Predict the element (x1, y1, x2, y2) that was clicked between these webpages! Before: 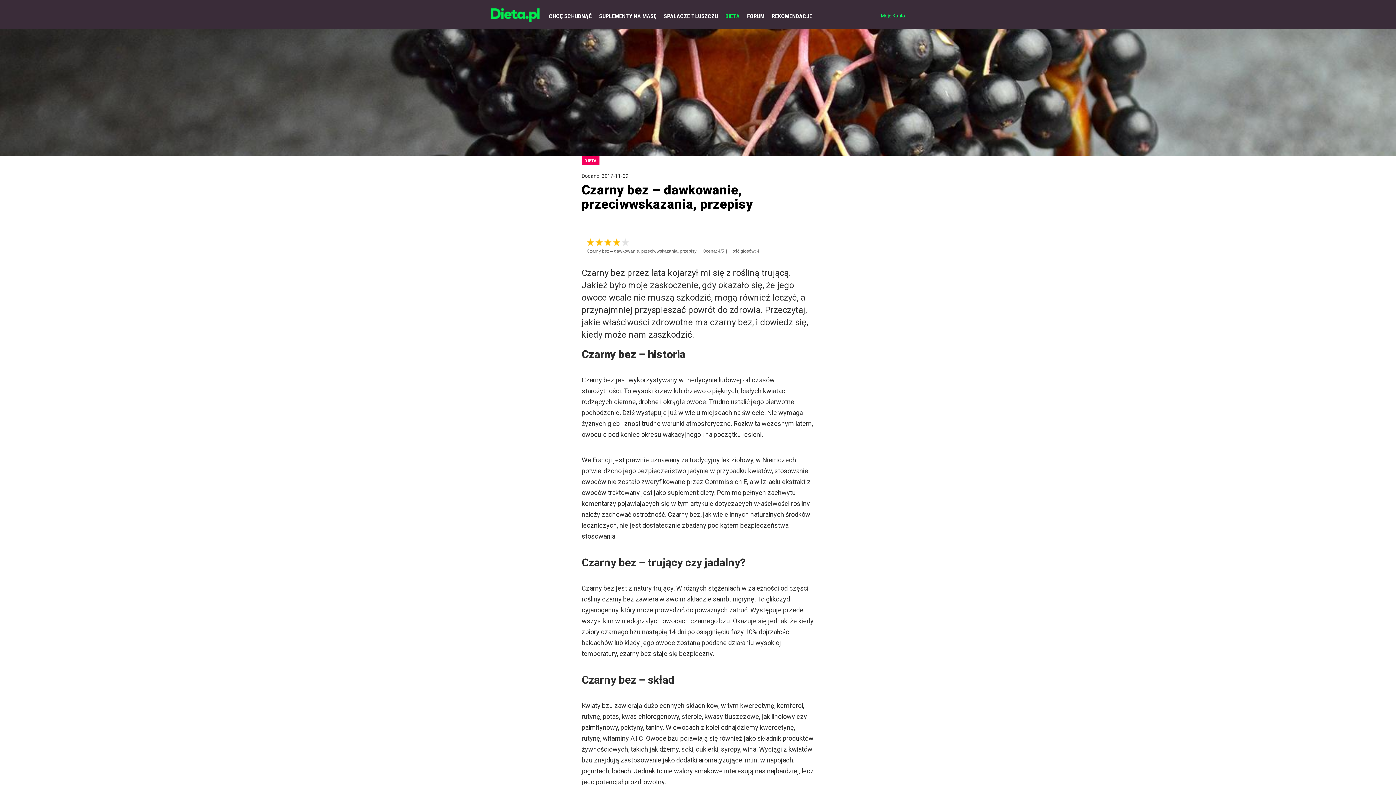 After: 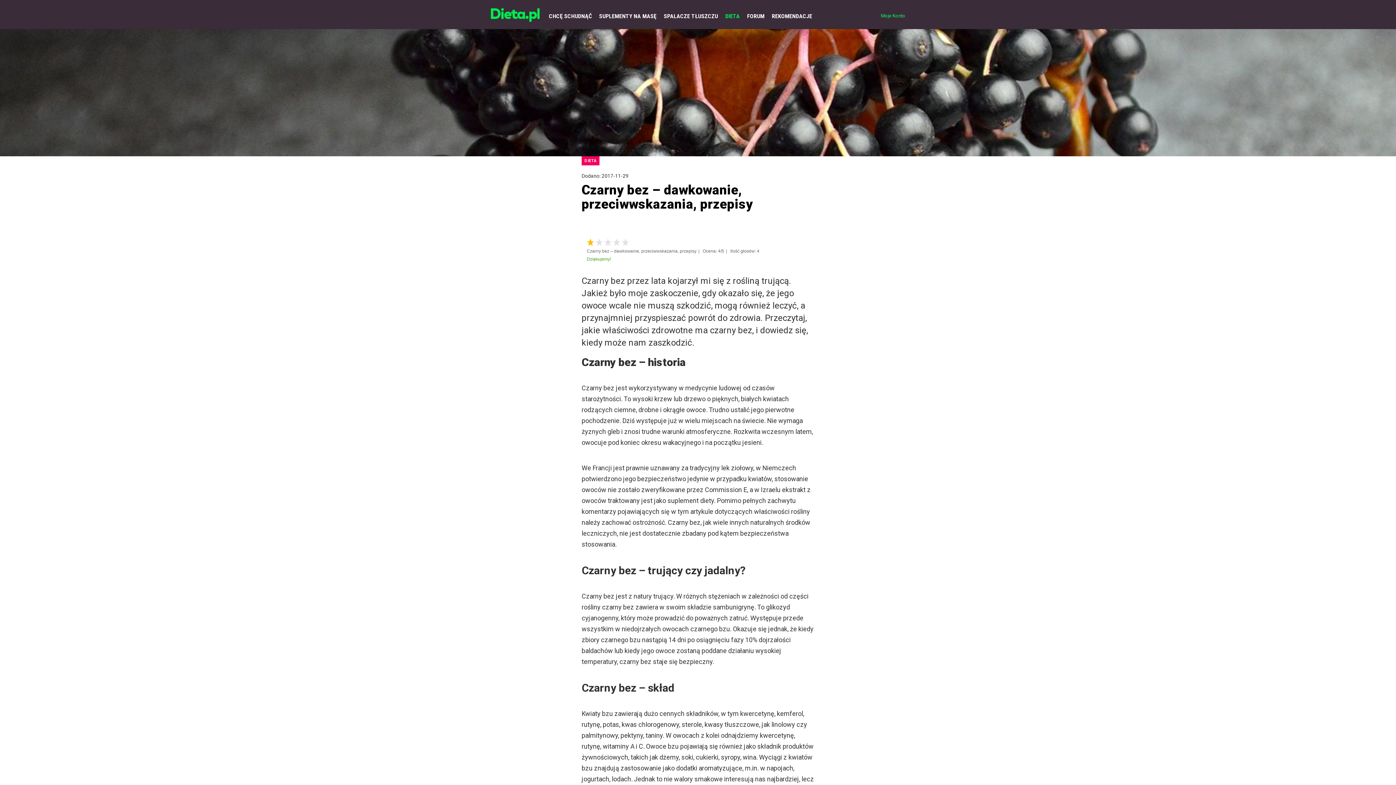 Action: bbox: (586, 238, 594, 245)